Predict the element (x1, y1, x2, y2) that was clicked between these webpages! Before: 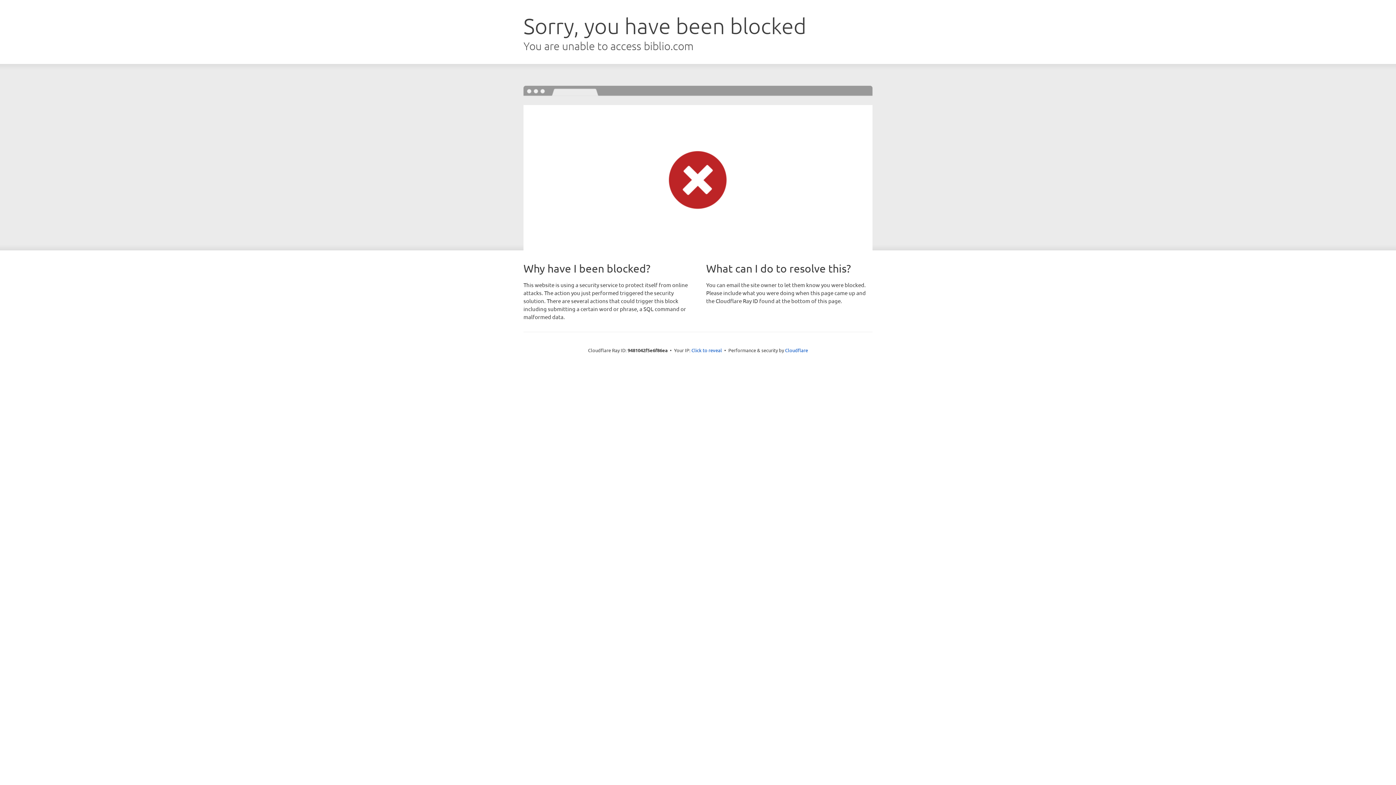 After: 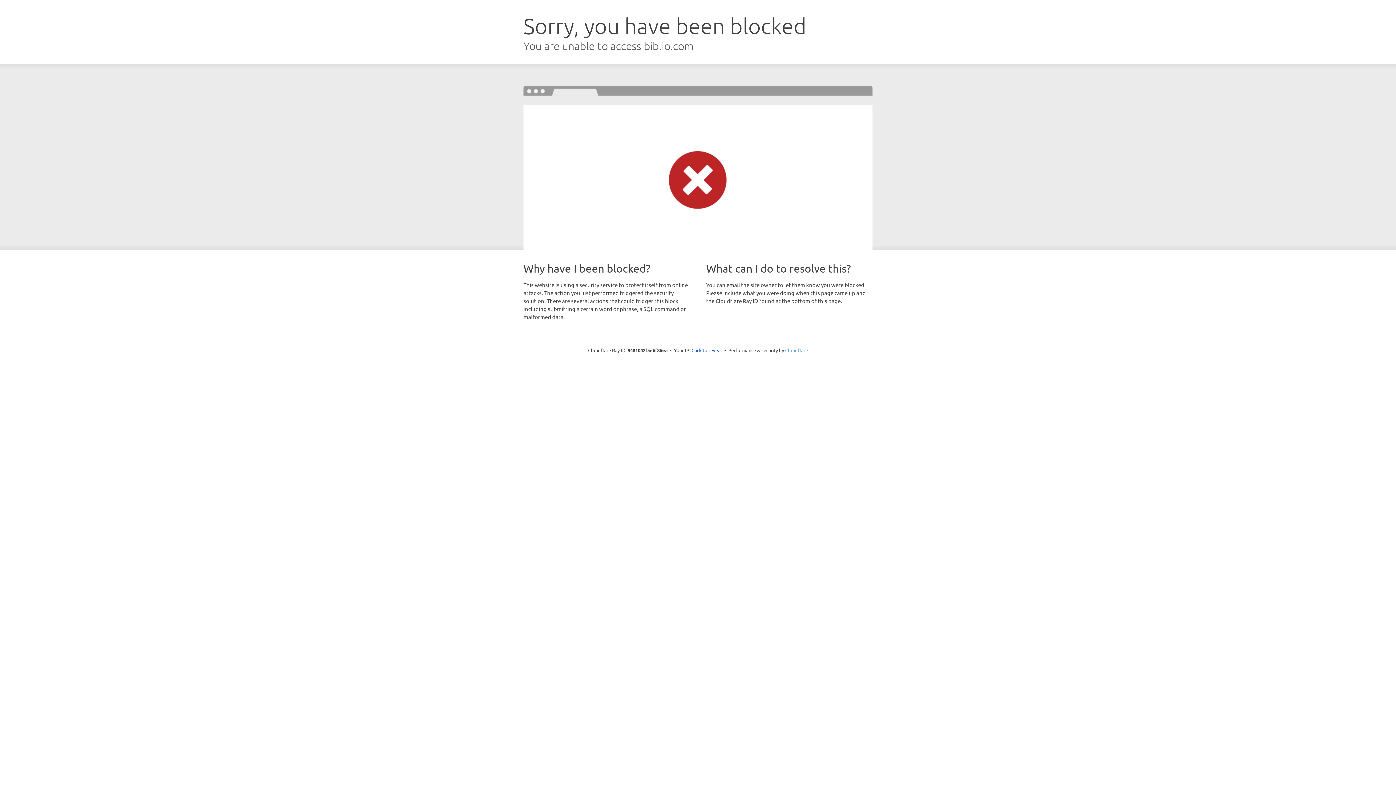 Action: label: Cloudflare bbox: (785, 347, 808, 353)